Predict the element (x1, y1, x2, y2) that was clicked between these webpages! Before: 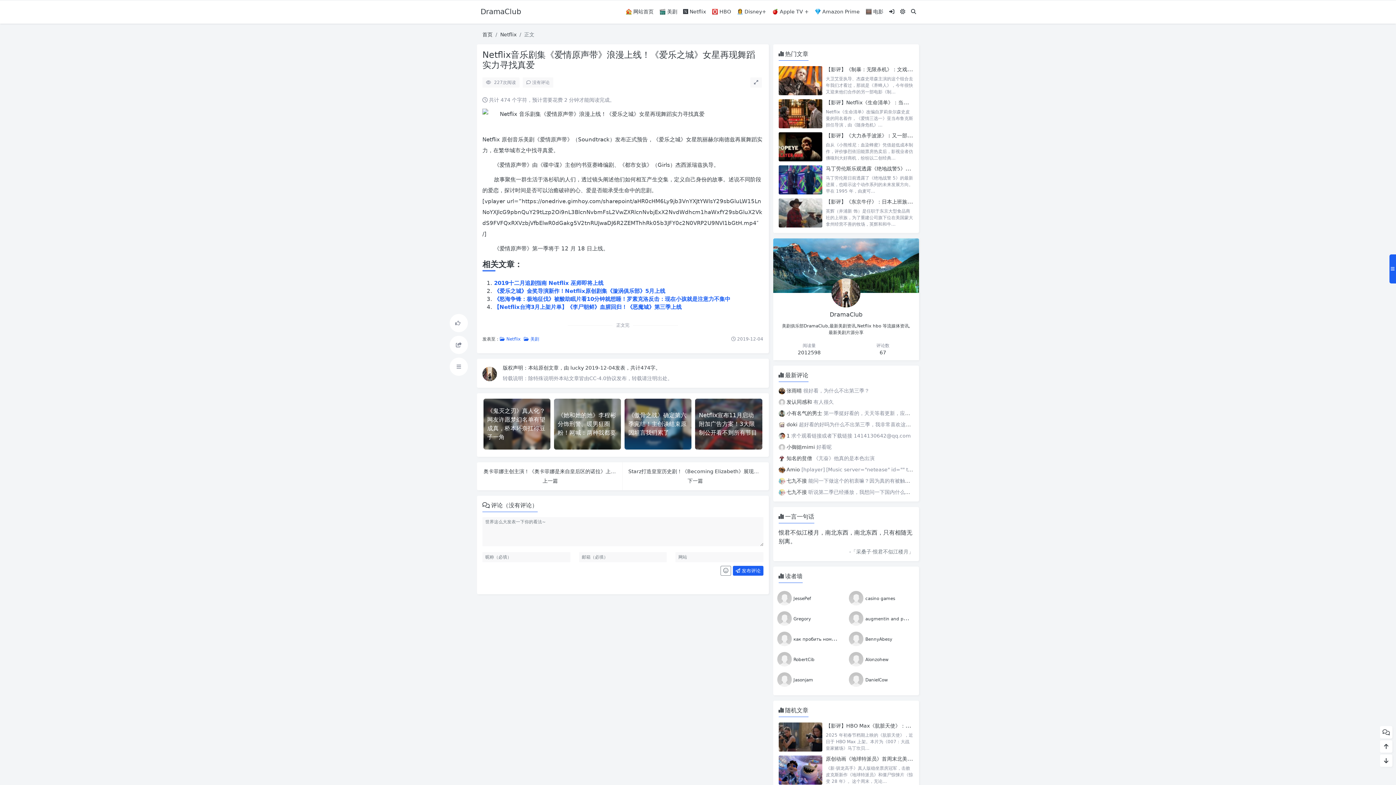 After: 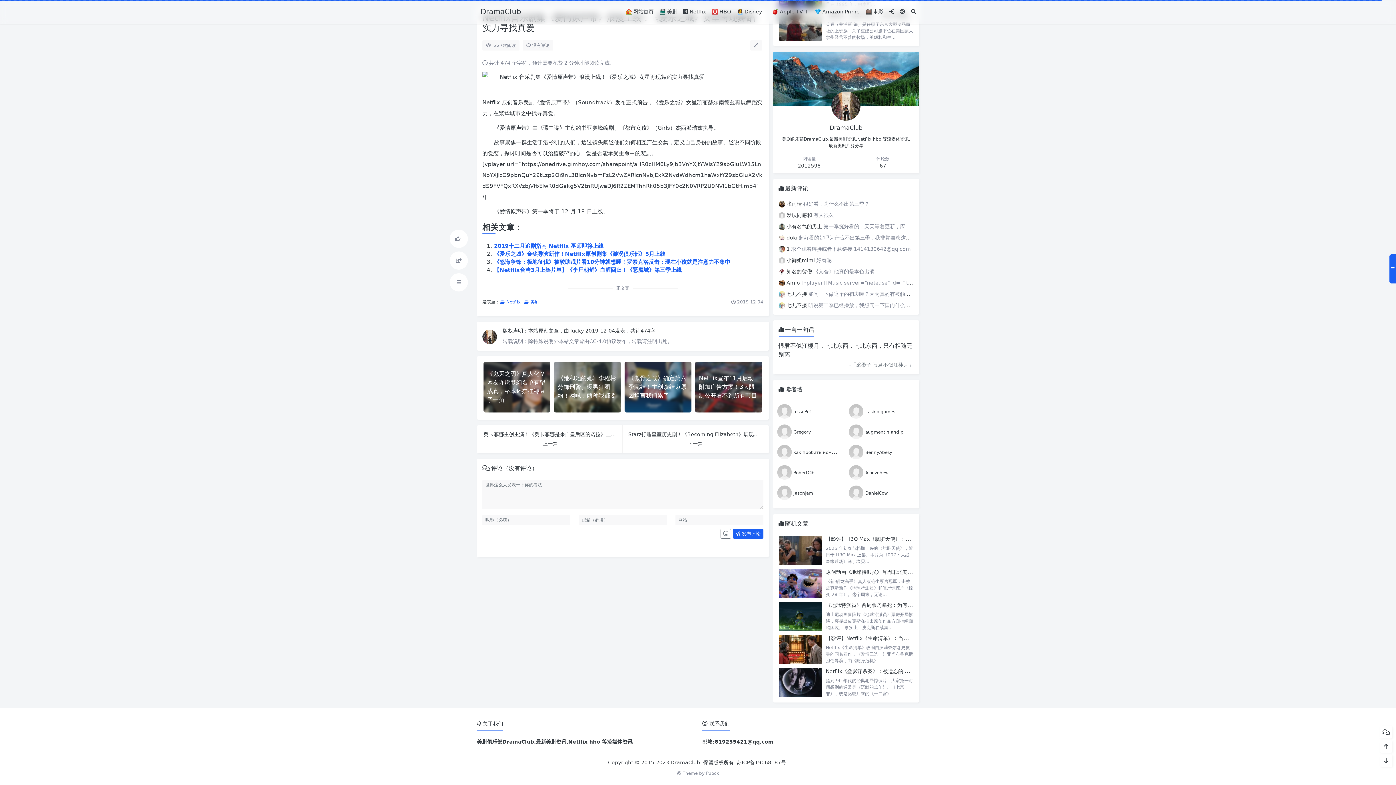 Action: bbox: (522, 78, 554, 85) label: 没有评论